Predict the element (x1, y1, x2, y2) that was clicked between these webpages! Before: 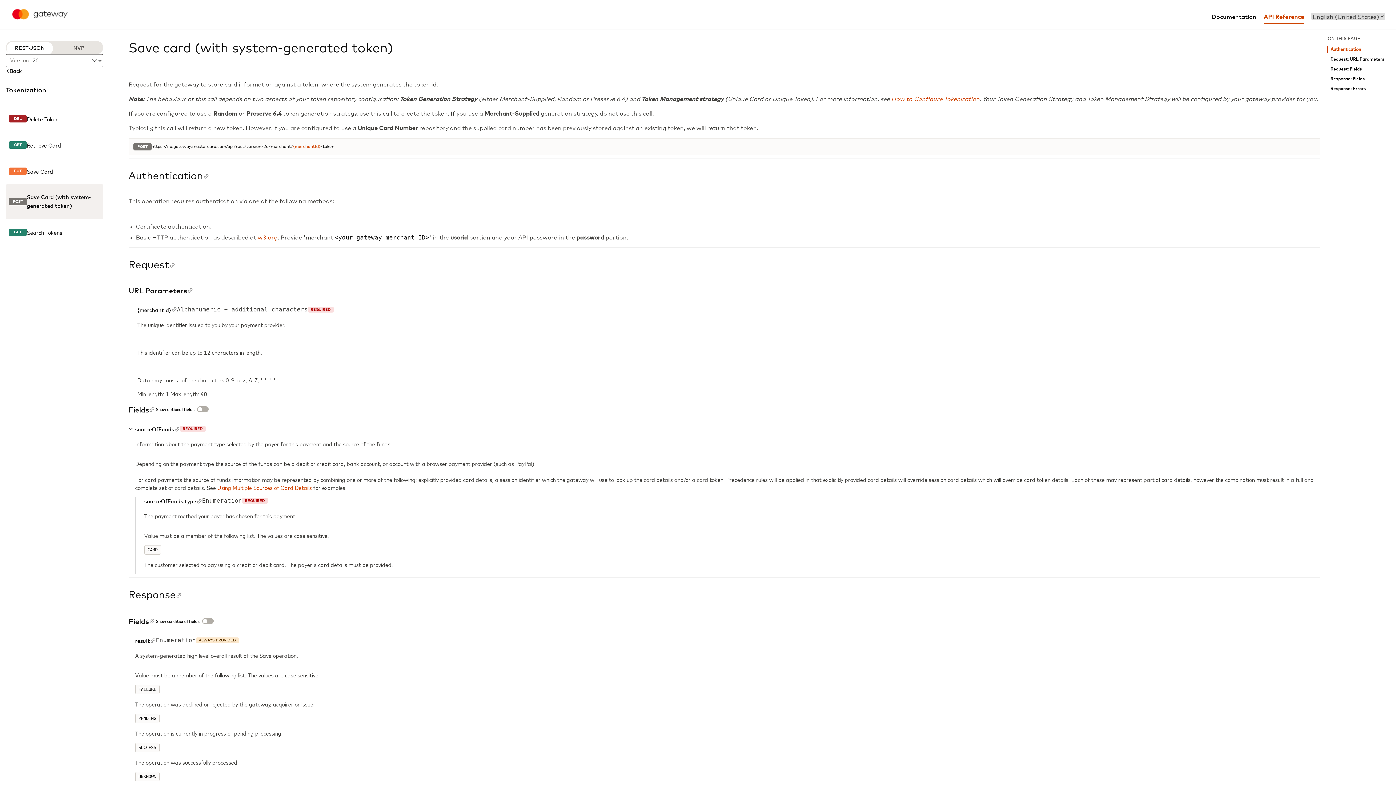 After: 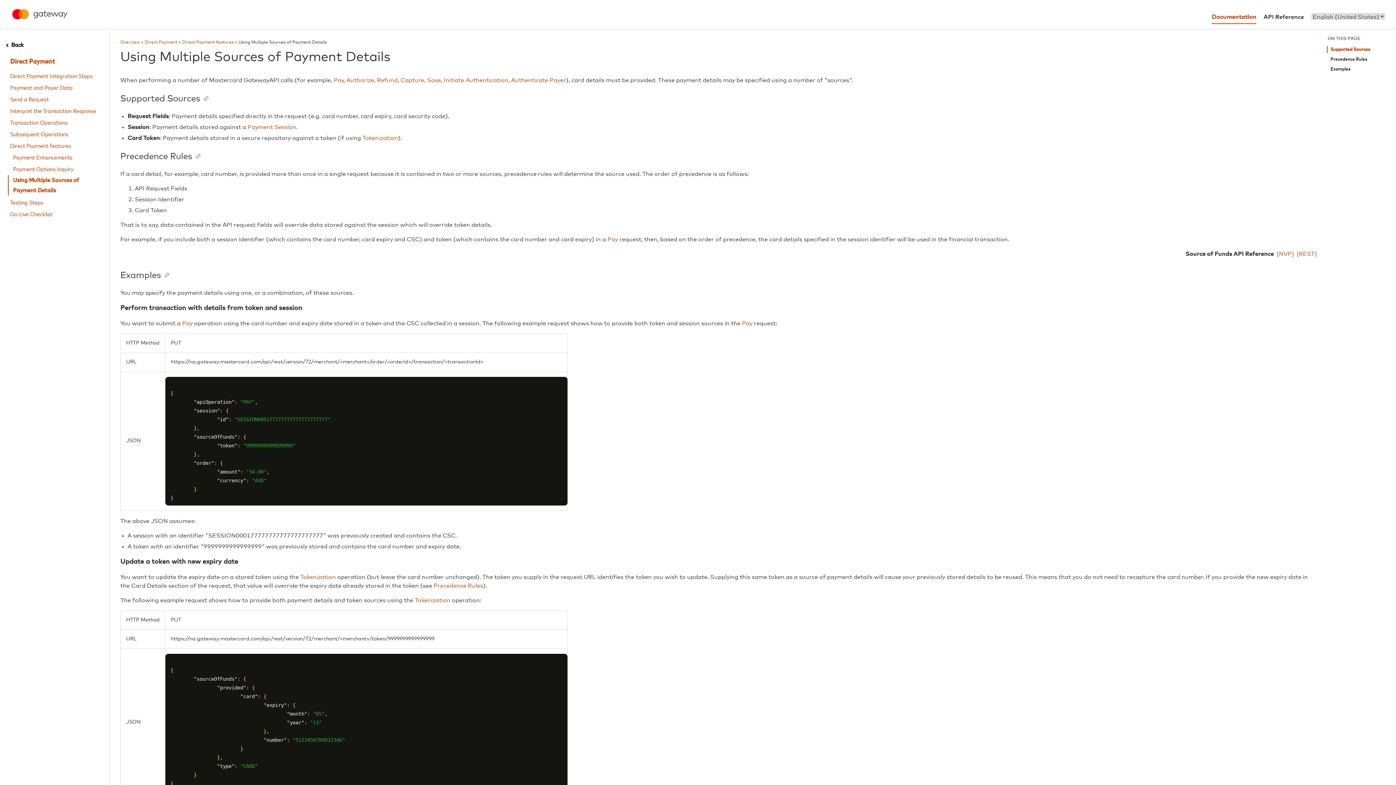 Action: bbox: (217, 483, 311, 491) label: Using Multiple Sources of Card Details